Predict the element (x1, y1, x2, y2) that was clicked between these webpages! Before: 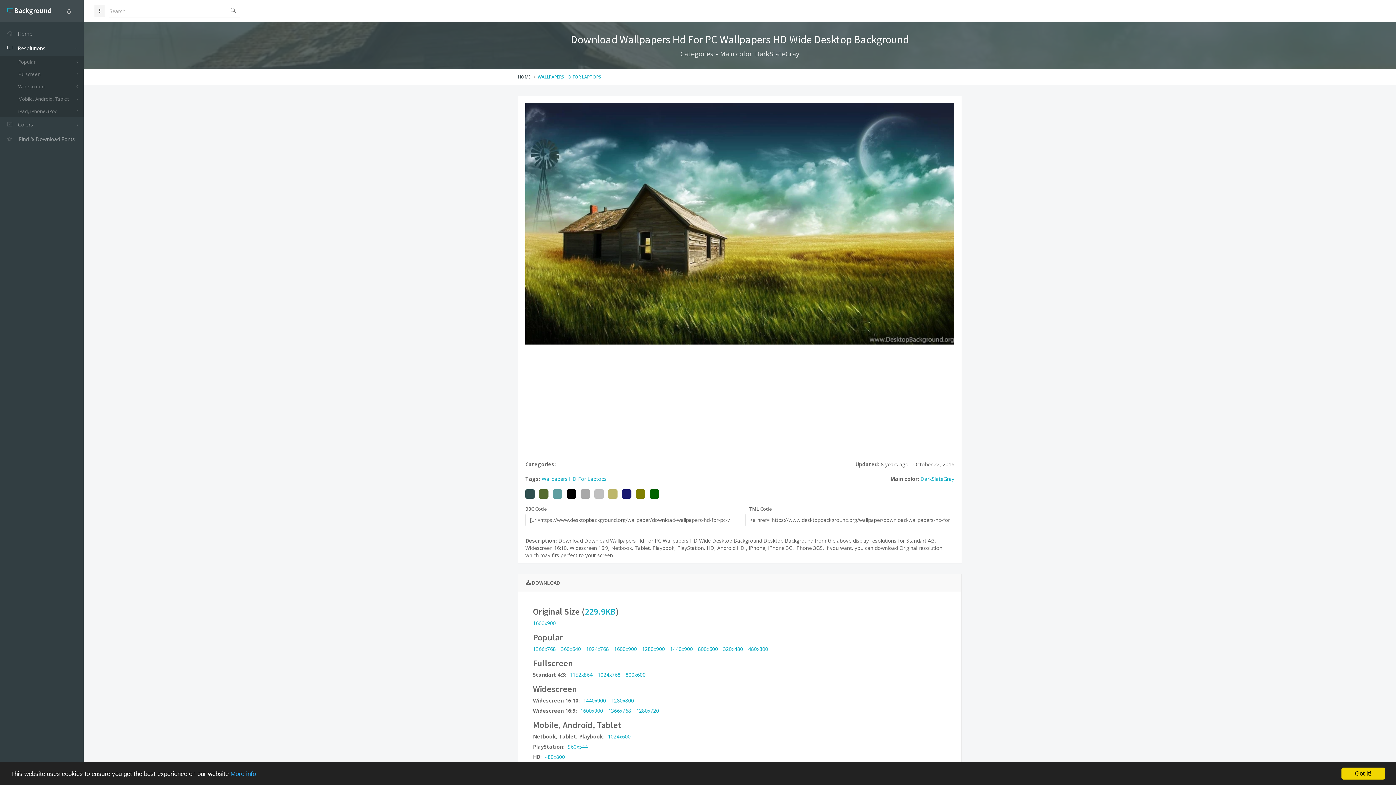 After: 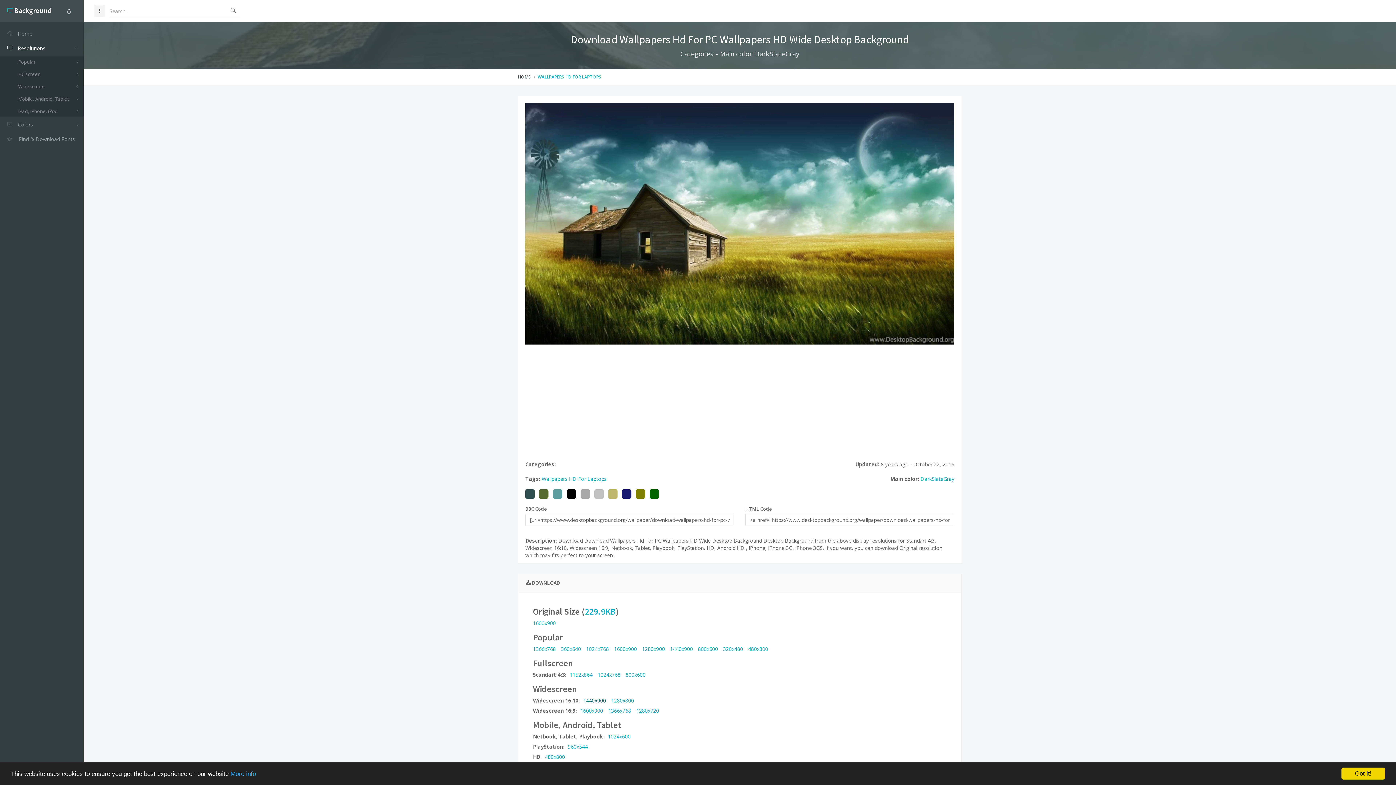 Action: label: 1440x900 bbox: (583, 697, 606, 704)